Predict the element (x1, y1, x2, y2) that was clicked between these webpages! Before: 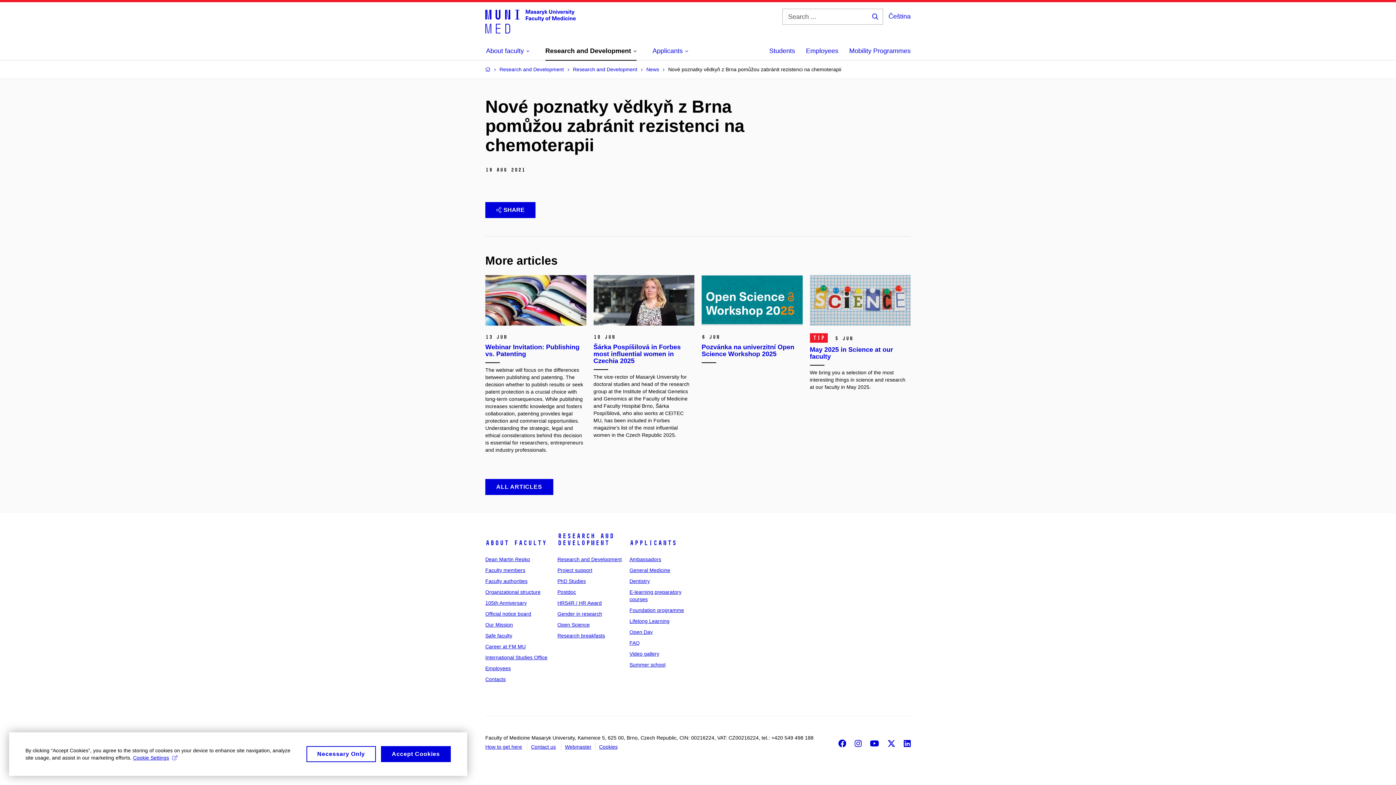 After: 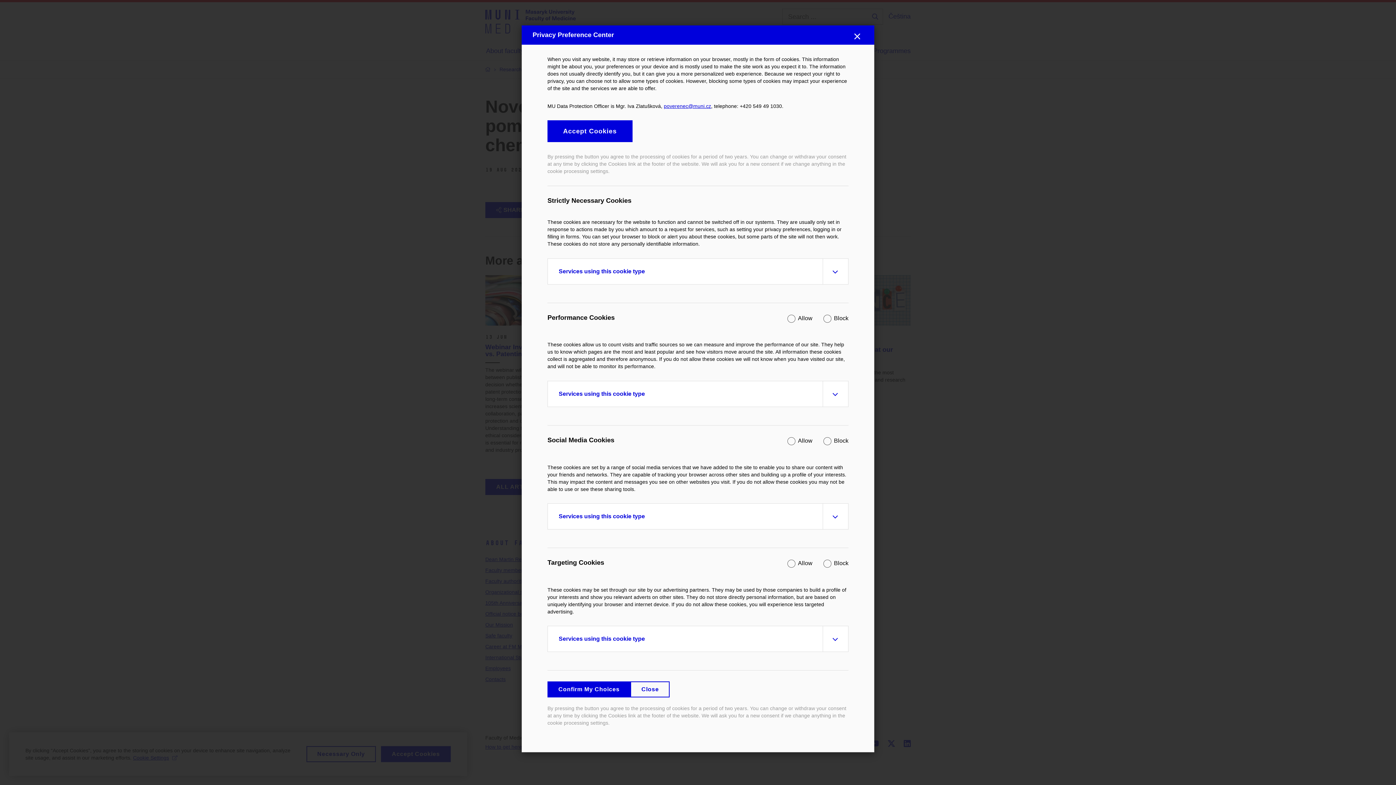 Action: bbox: (599, 744, 617, 750) label: Cookies